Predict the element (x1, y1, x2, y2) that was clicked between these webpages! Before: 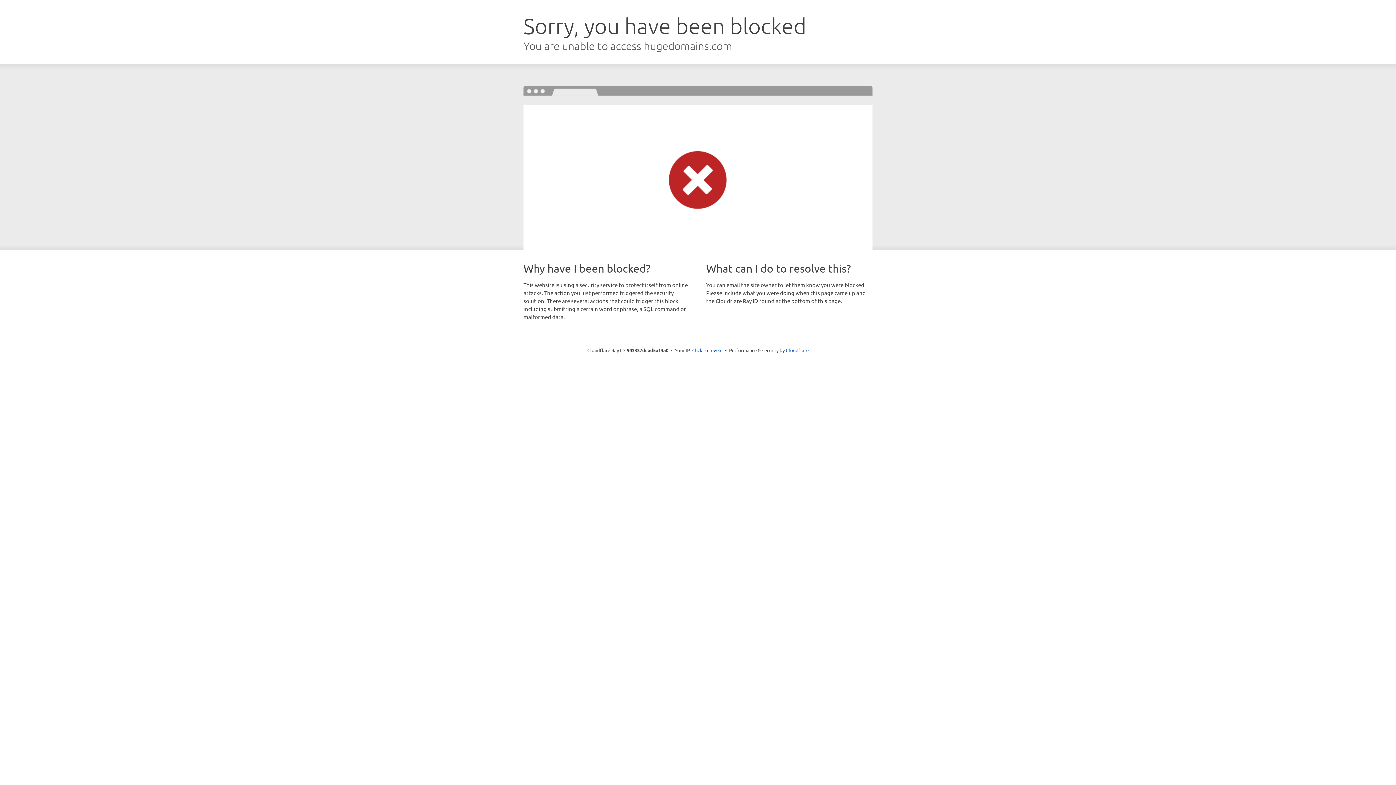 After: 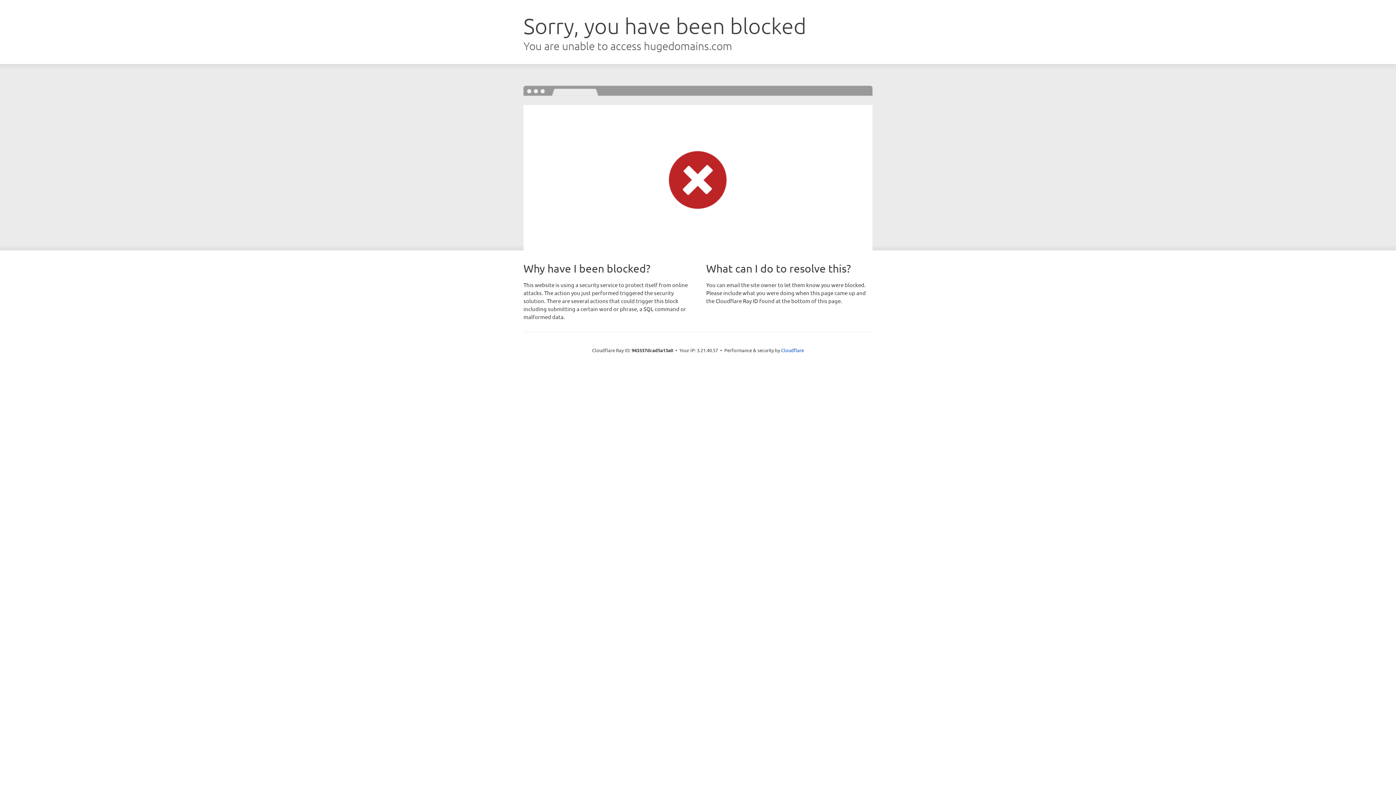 Action: bbox: (692, 346, 722, 353) label: Click to reveal